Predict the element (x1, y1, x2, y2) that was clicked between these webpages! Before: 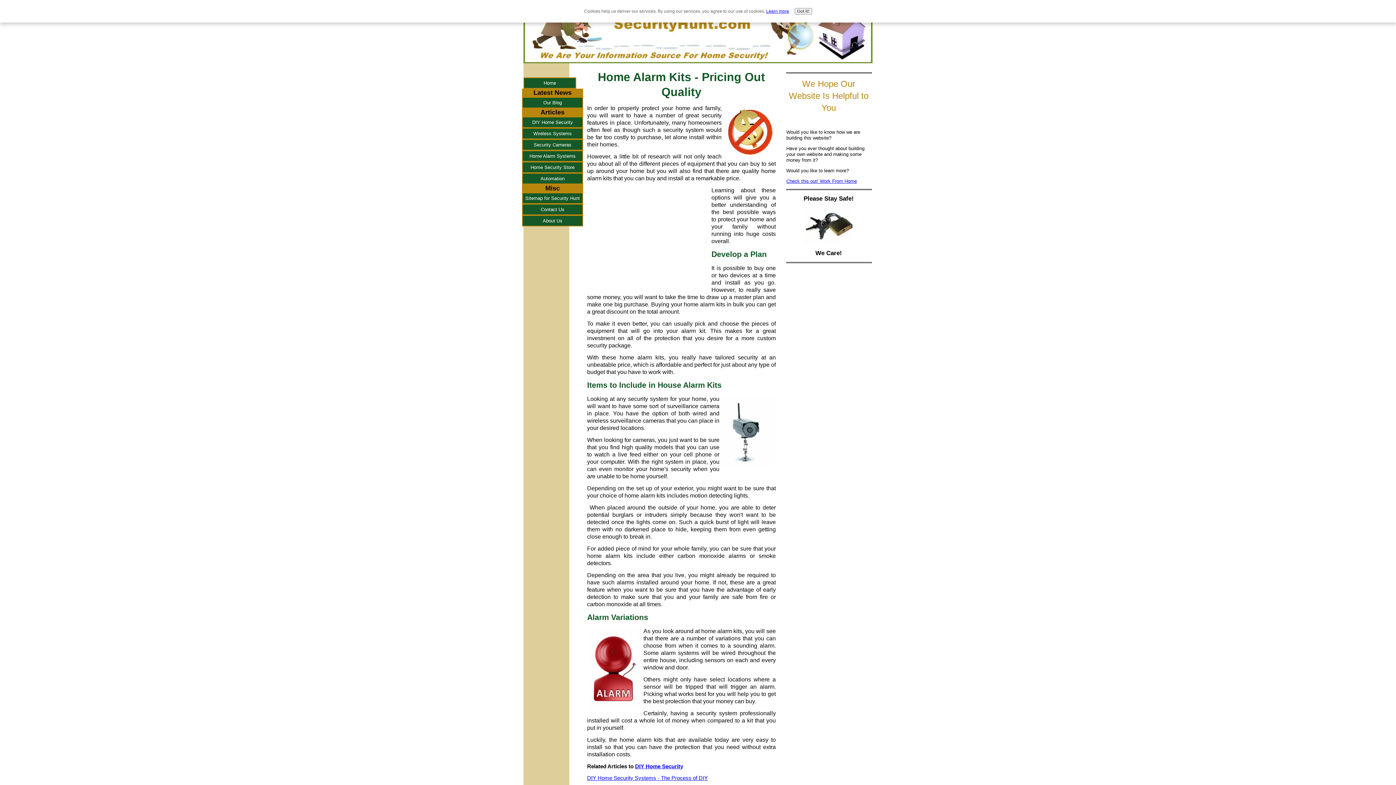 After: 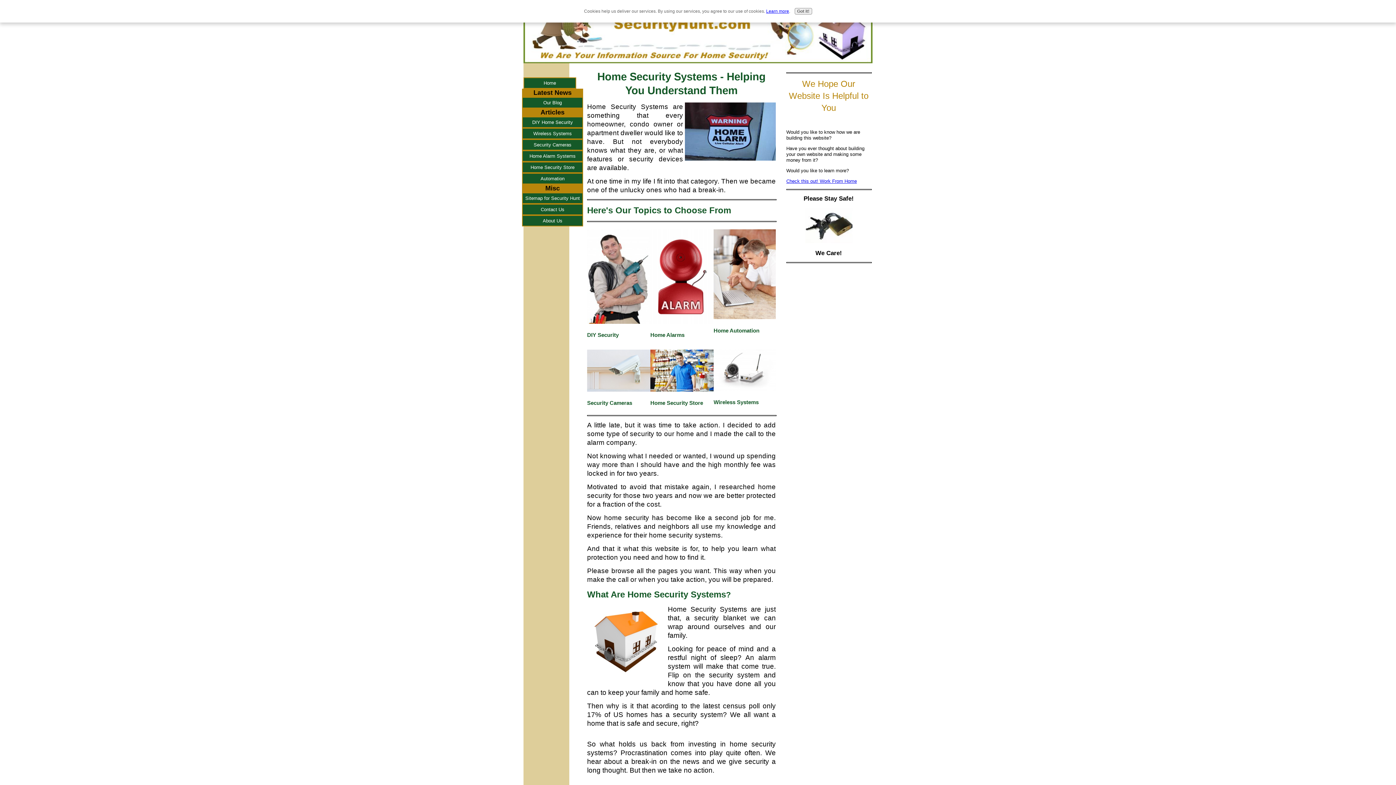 Action: bbox: (523, 77, 576, 88) label: Home